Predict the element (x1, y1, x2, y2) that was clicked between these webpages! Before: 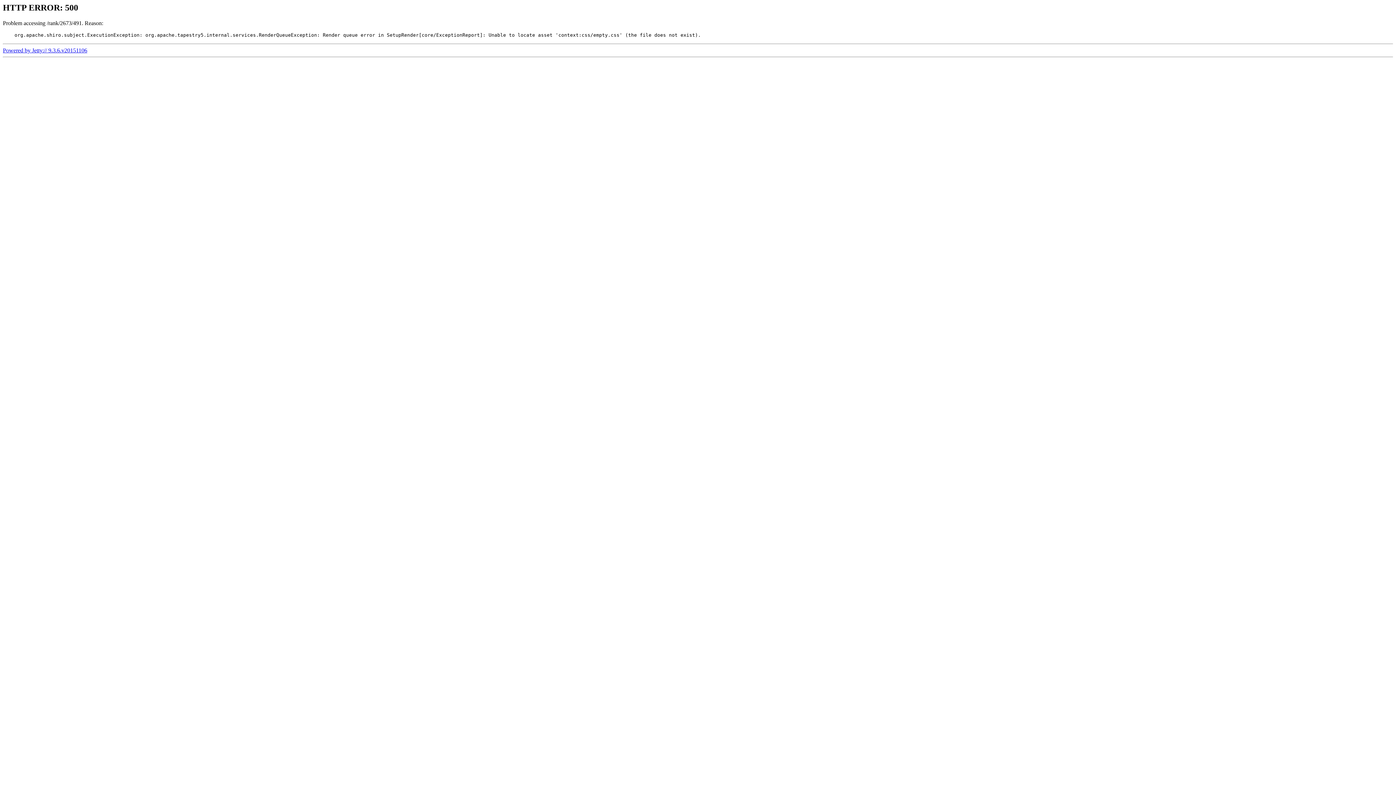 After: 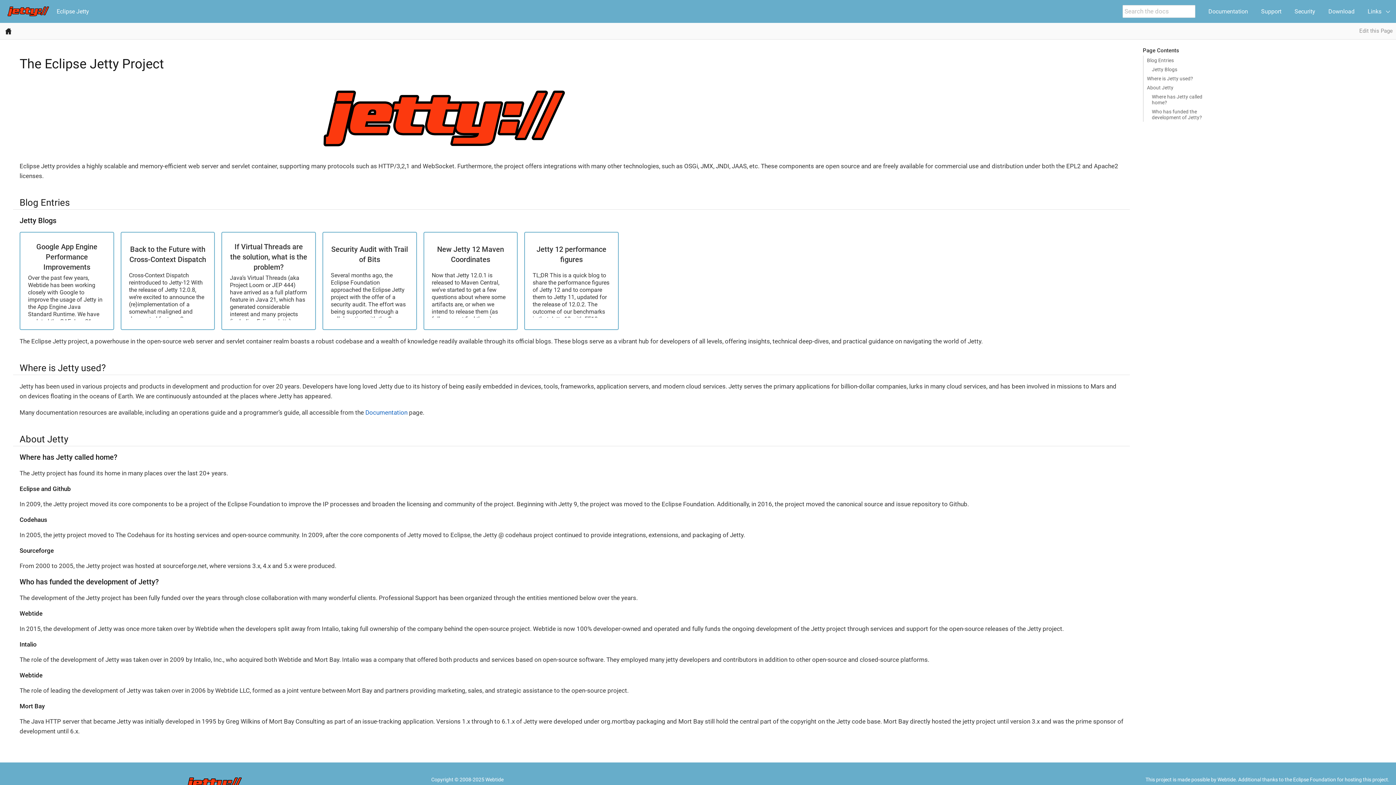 Action: label: Powered by Jetty:// 9.3.6.v20151106 bbox: (2, 47, 87, 53)